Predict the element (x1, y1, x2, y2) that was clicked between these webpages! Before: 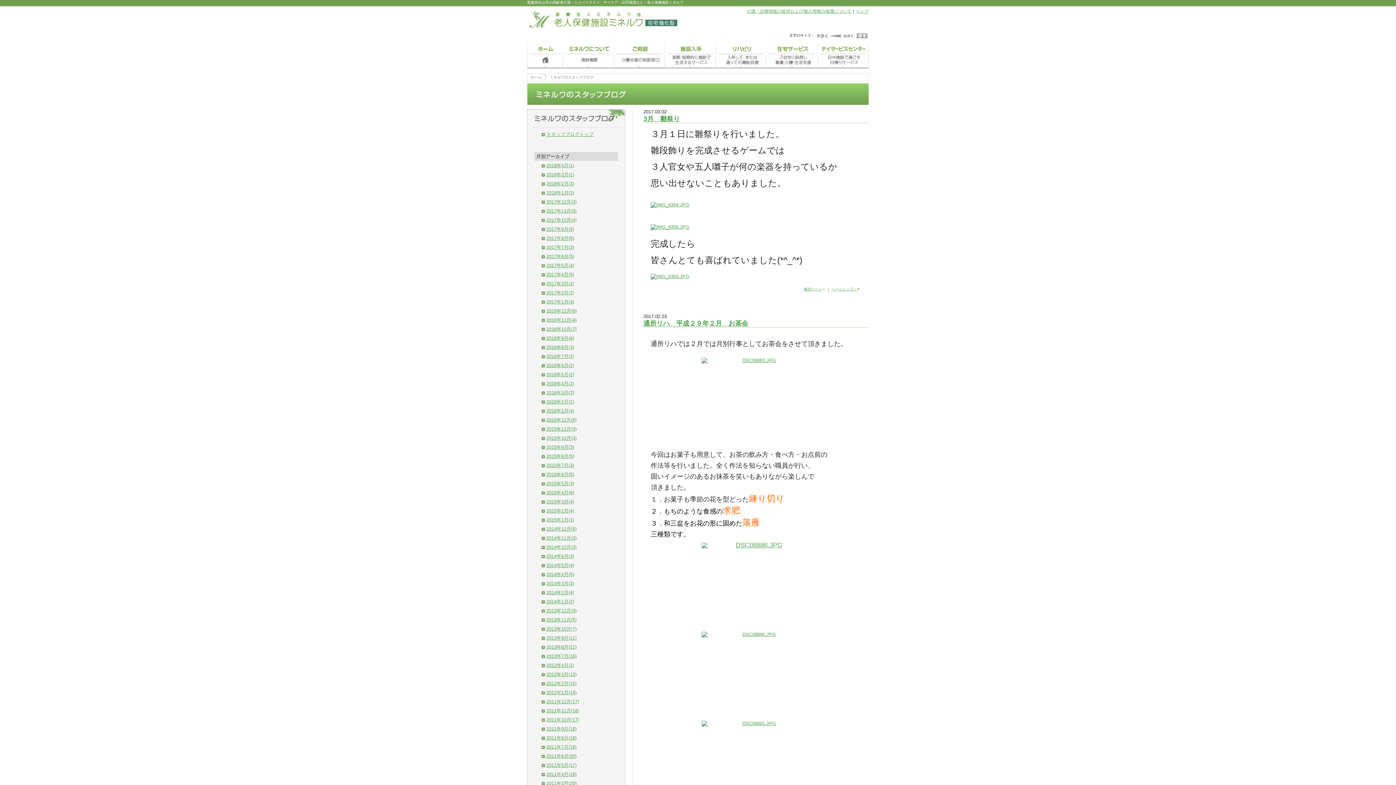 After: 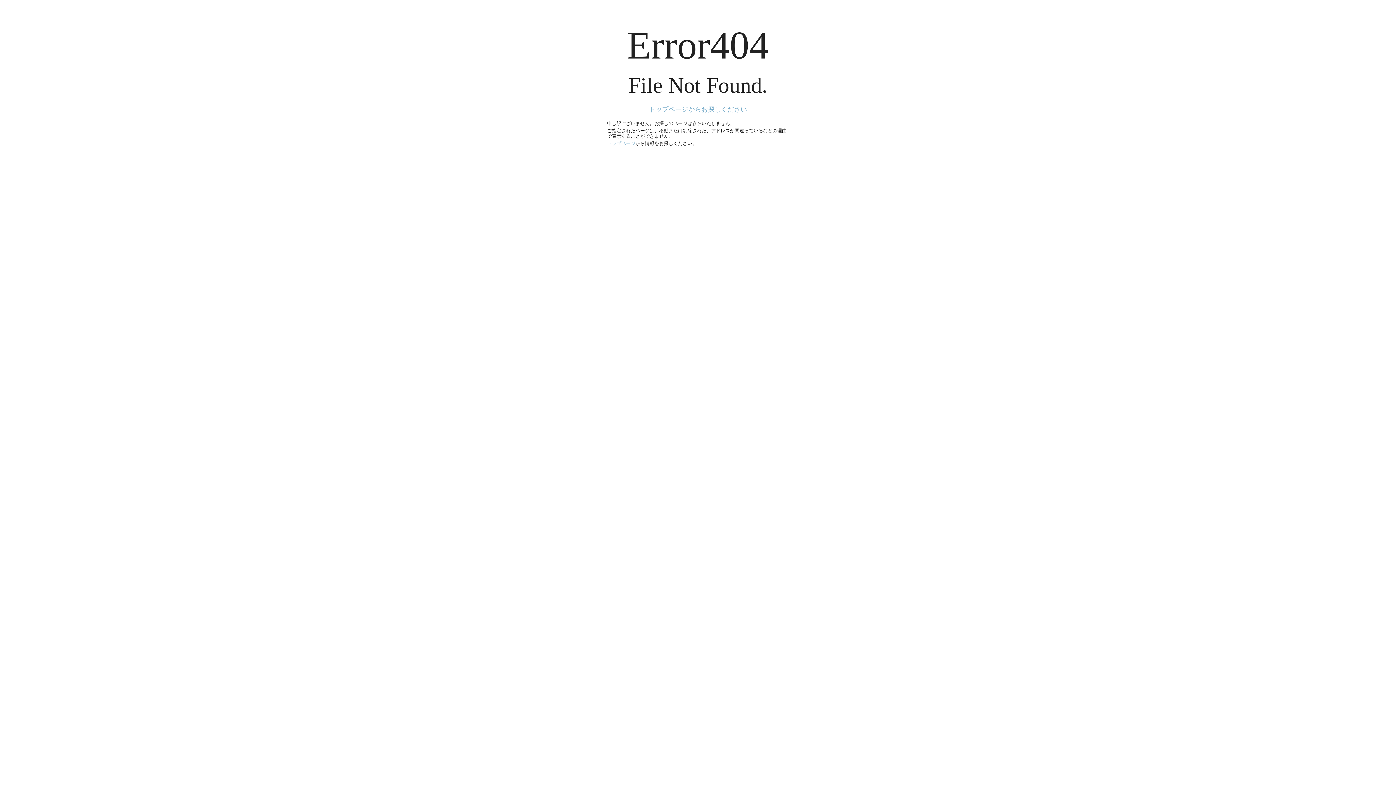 Action: bbox: (541, 226, 574, 232) label: 2017年9月(5)